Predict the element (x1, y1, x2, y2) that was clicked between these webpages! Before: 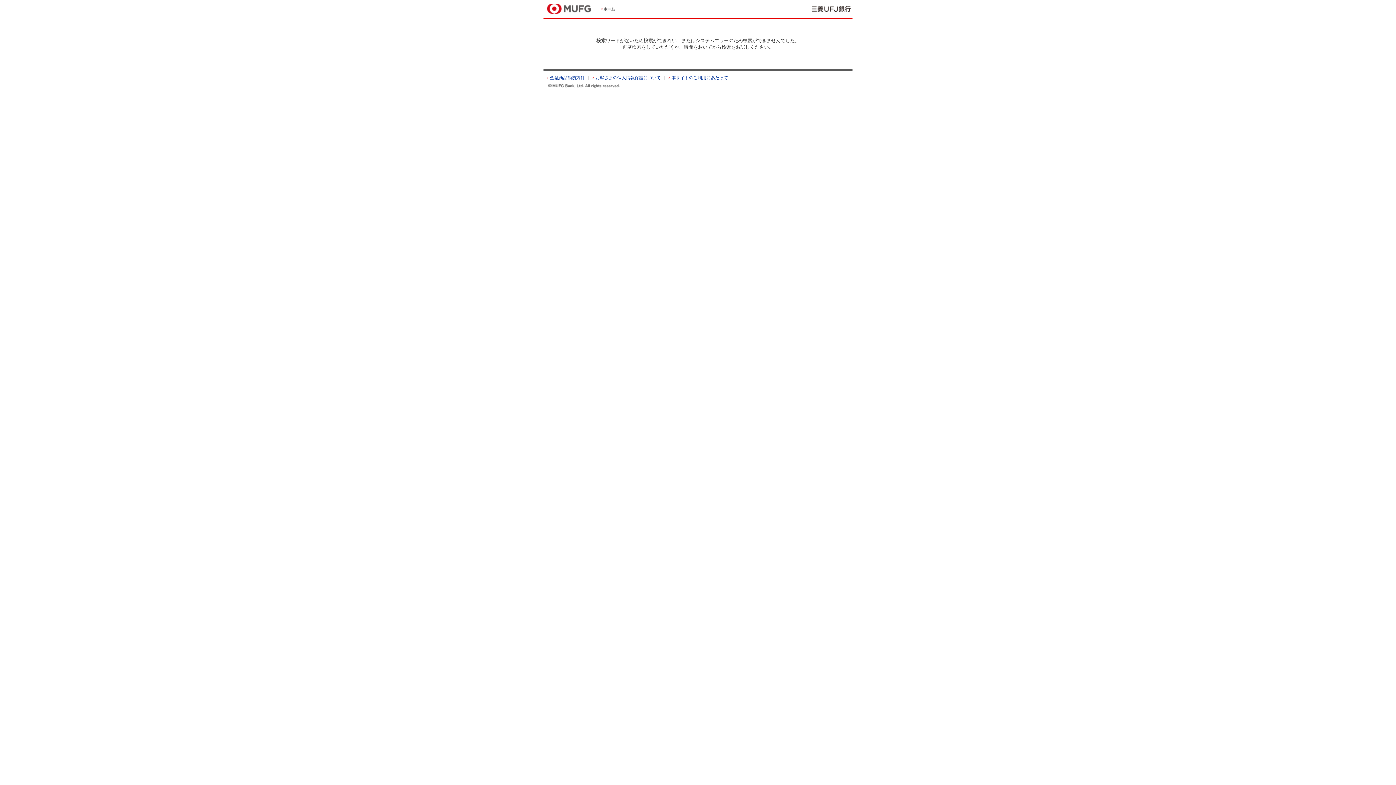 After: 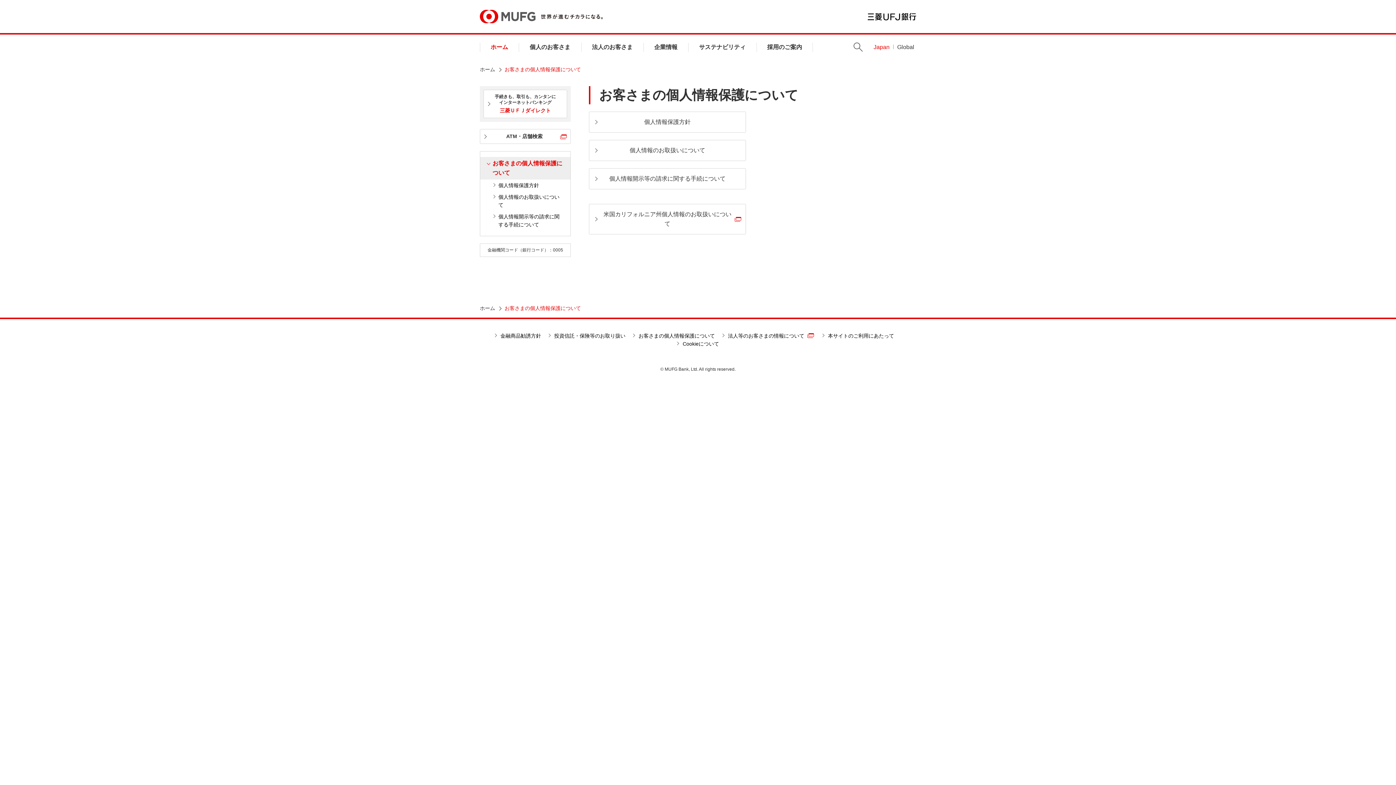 Action: label: お客さまの個人情報保護について bbox: (592, 75, 661, 80)